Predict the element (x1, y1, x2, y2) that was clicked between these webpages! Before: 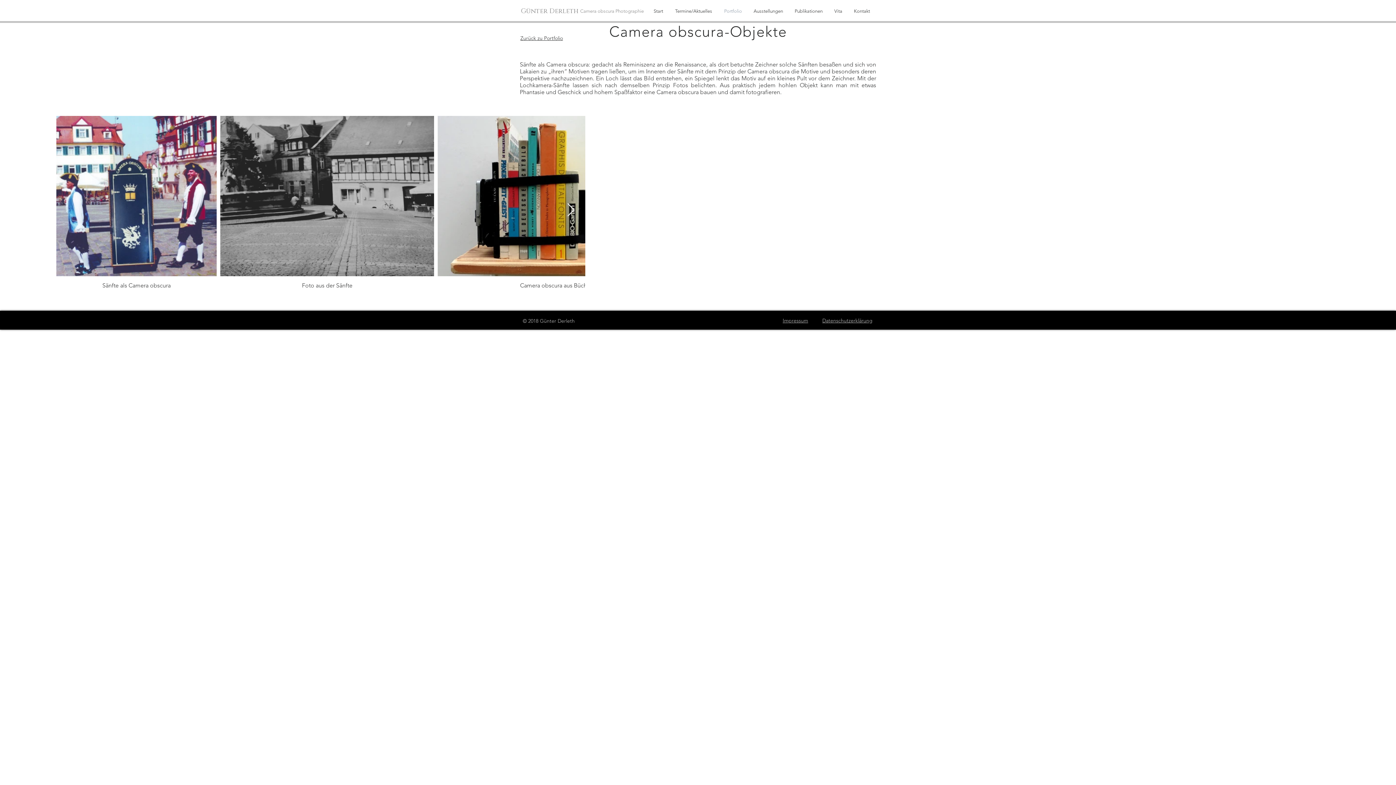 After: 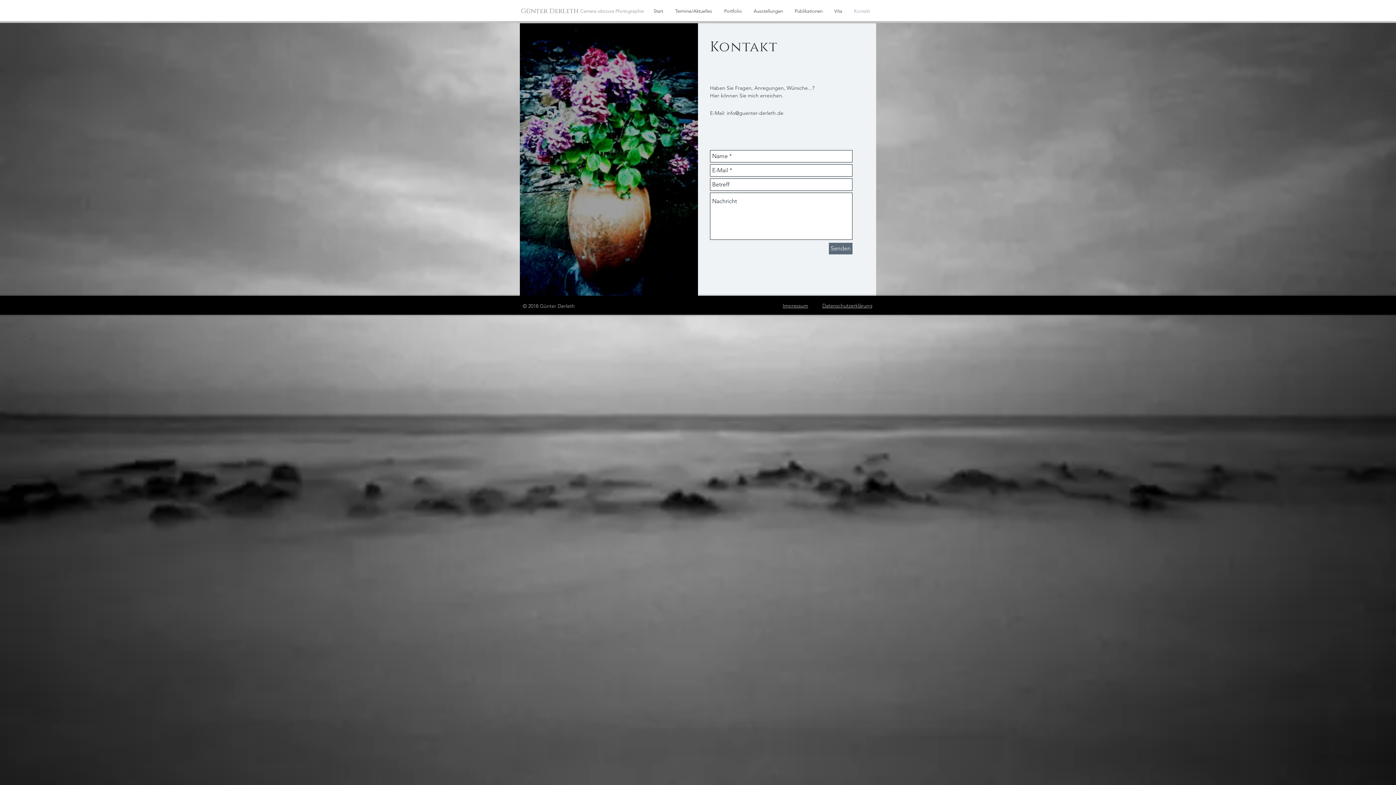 Action: label: Kontakt bbox: (848, 4, 876, 17)